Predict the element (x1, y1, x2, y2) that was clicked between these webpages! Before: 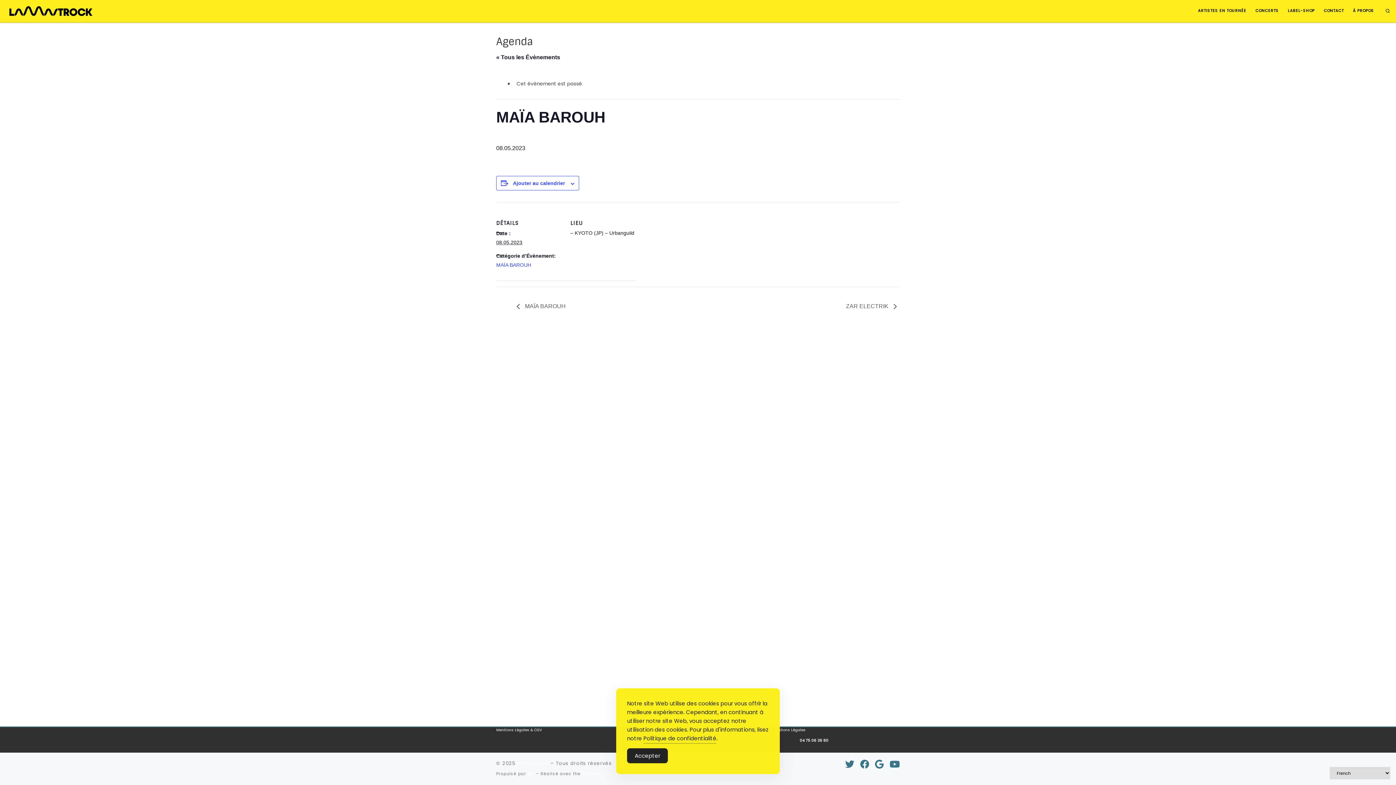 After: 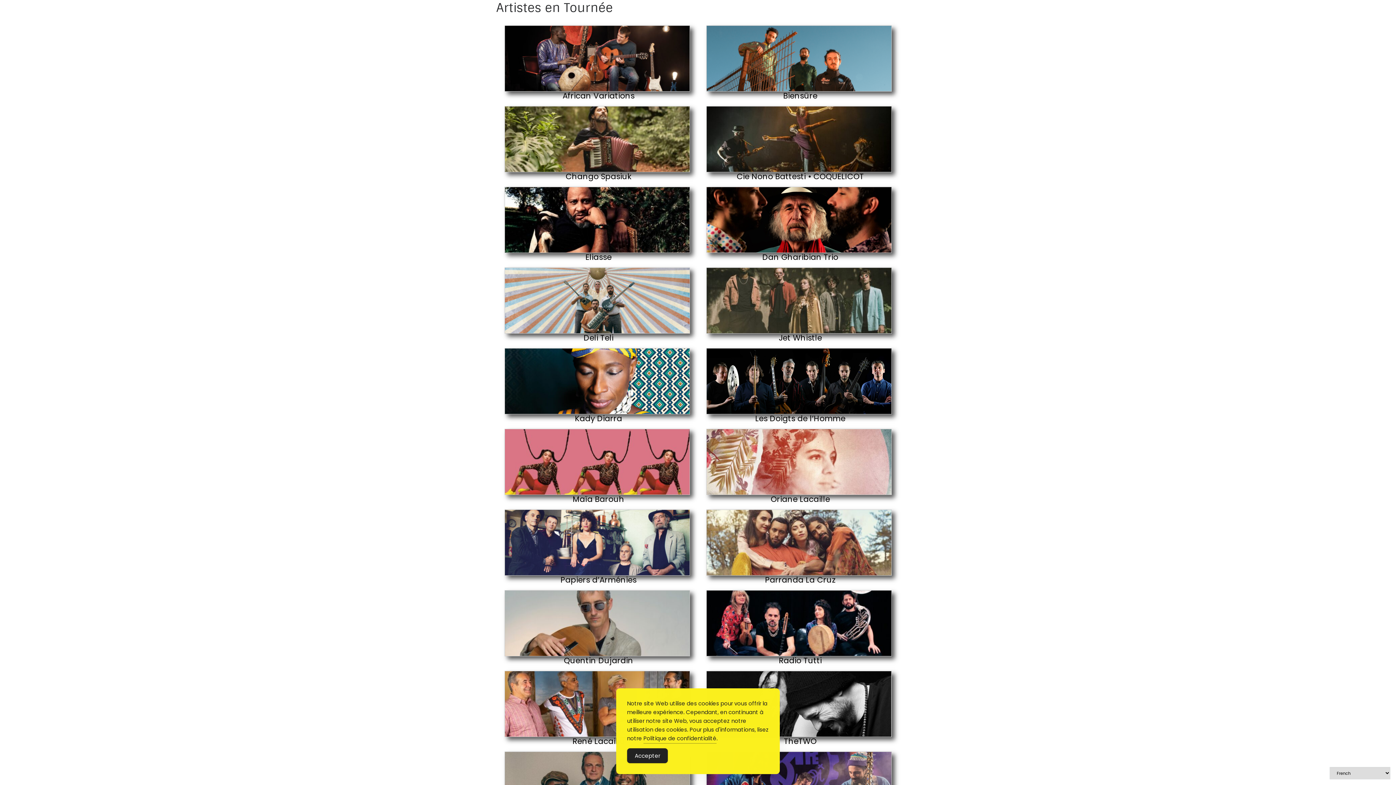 Action: label: ARTISTES EN TOURNÉE bbox: (1196, 4, 1248, 17)